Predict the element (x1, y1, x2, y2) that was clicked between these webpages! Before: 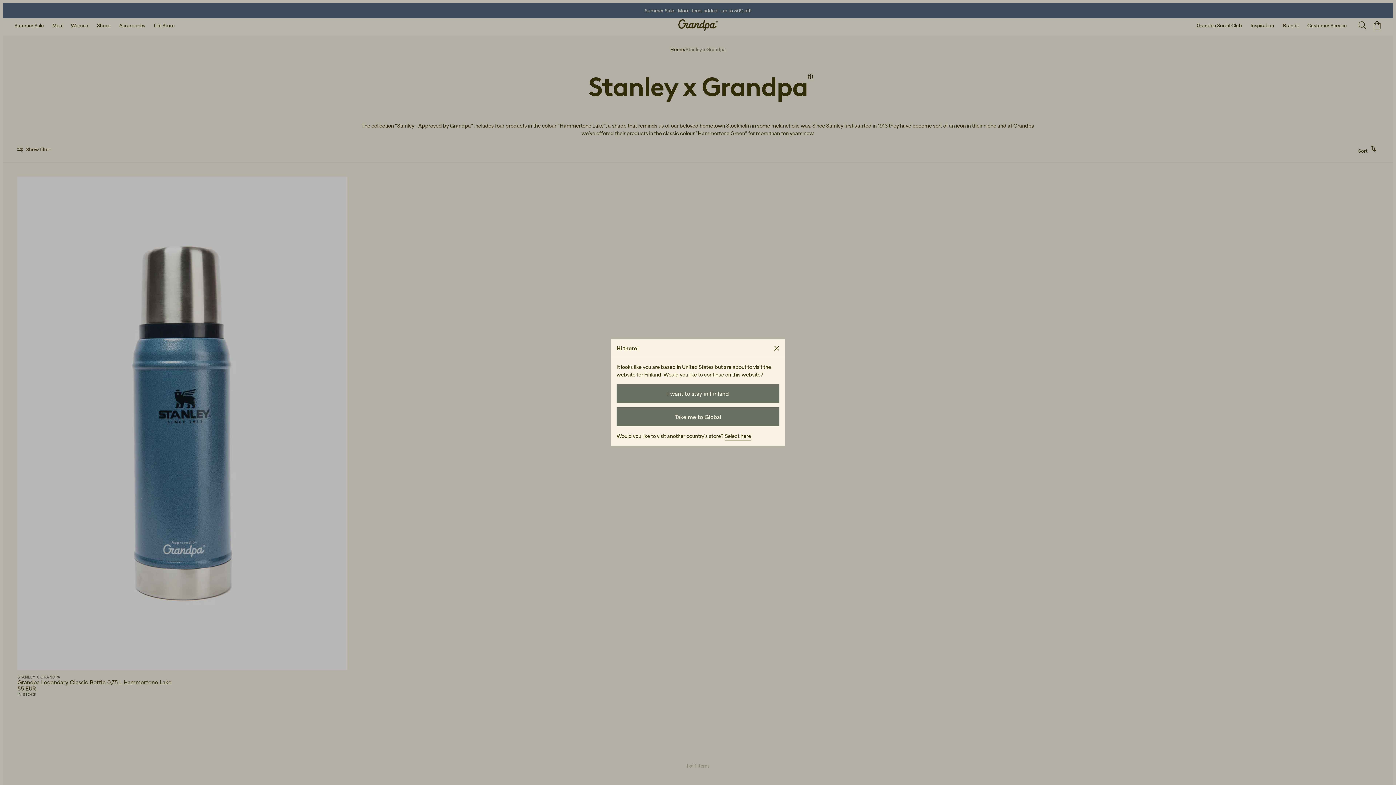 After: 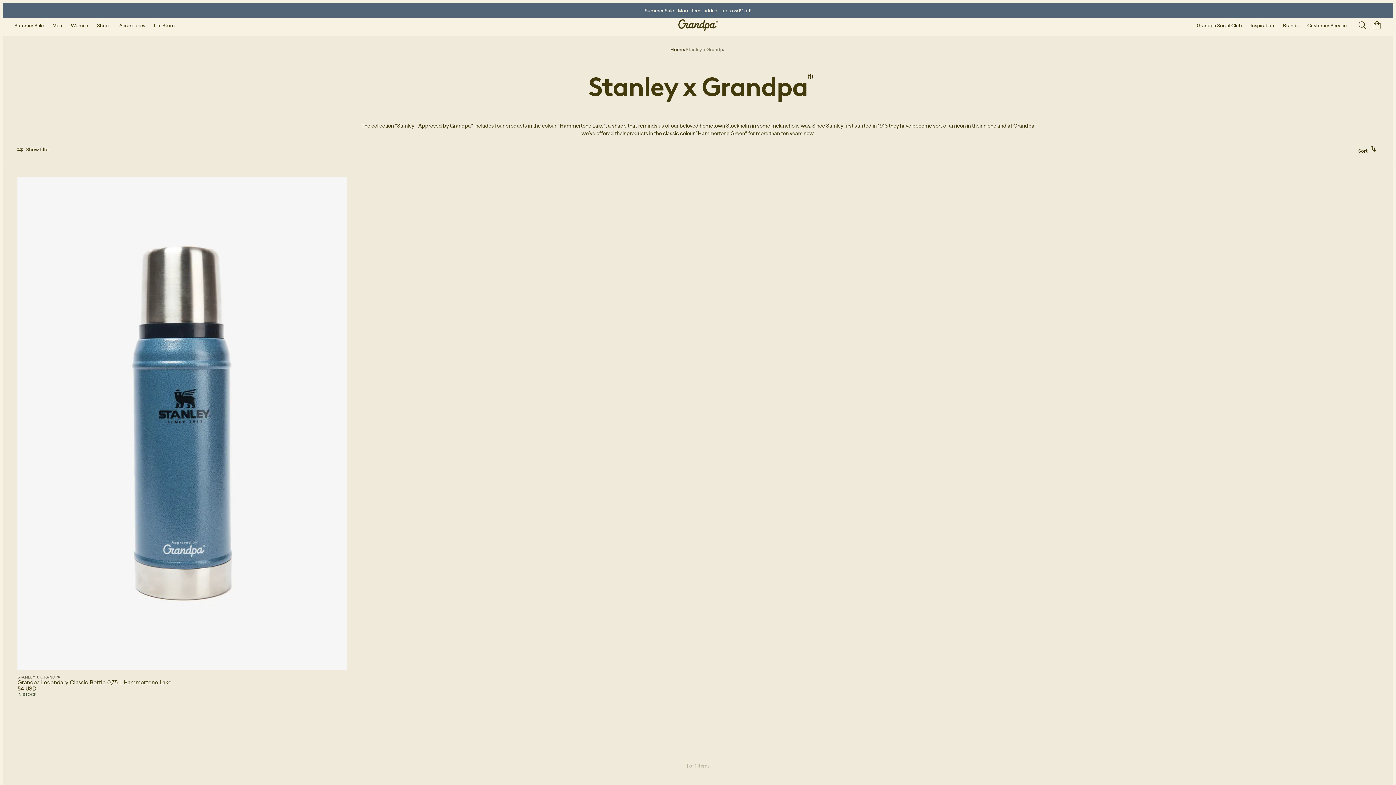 Action: bbox: (616, 407, 779, 426) label: Take me to Global